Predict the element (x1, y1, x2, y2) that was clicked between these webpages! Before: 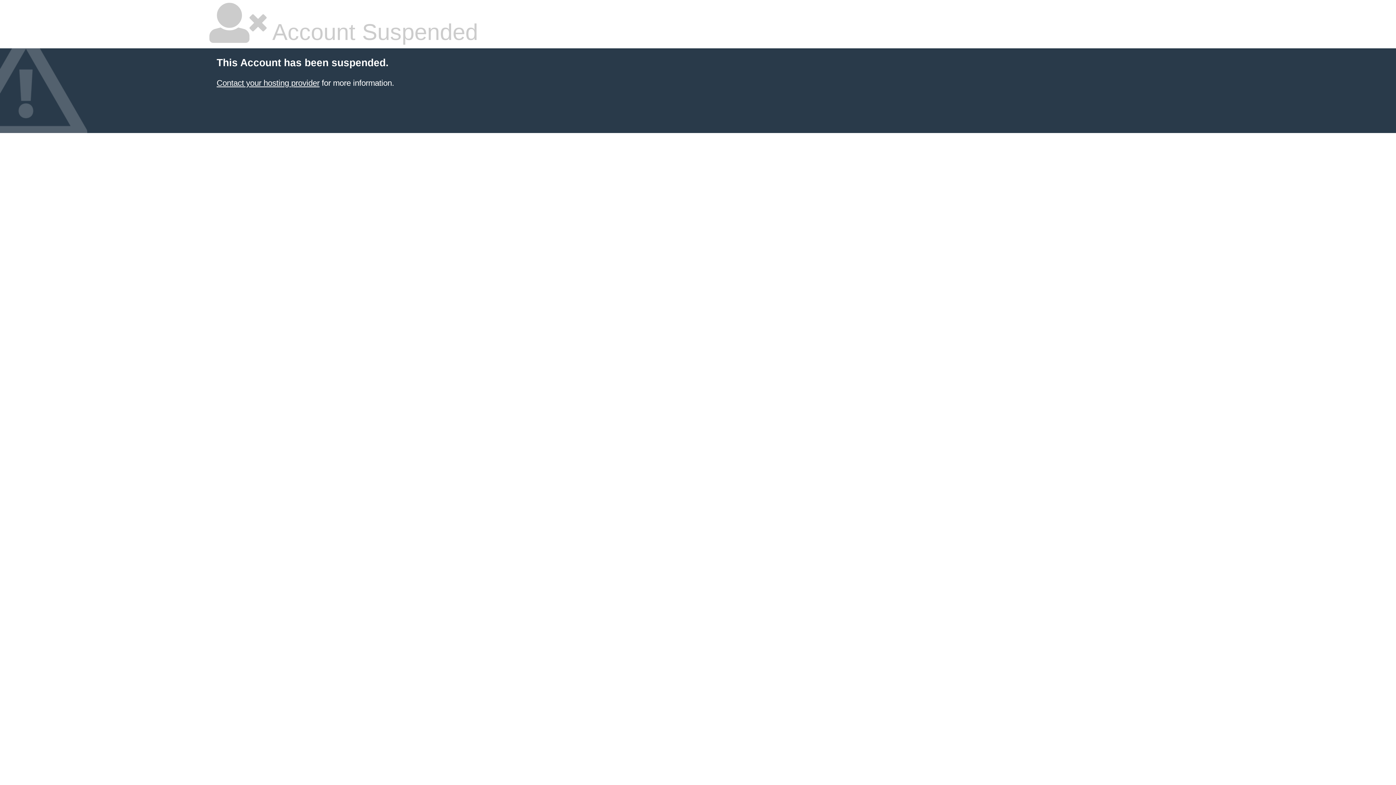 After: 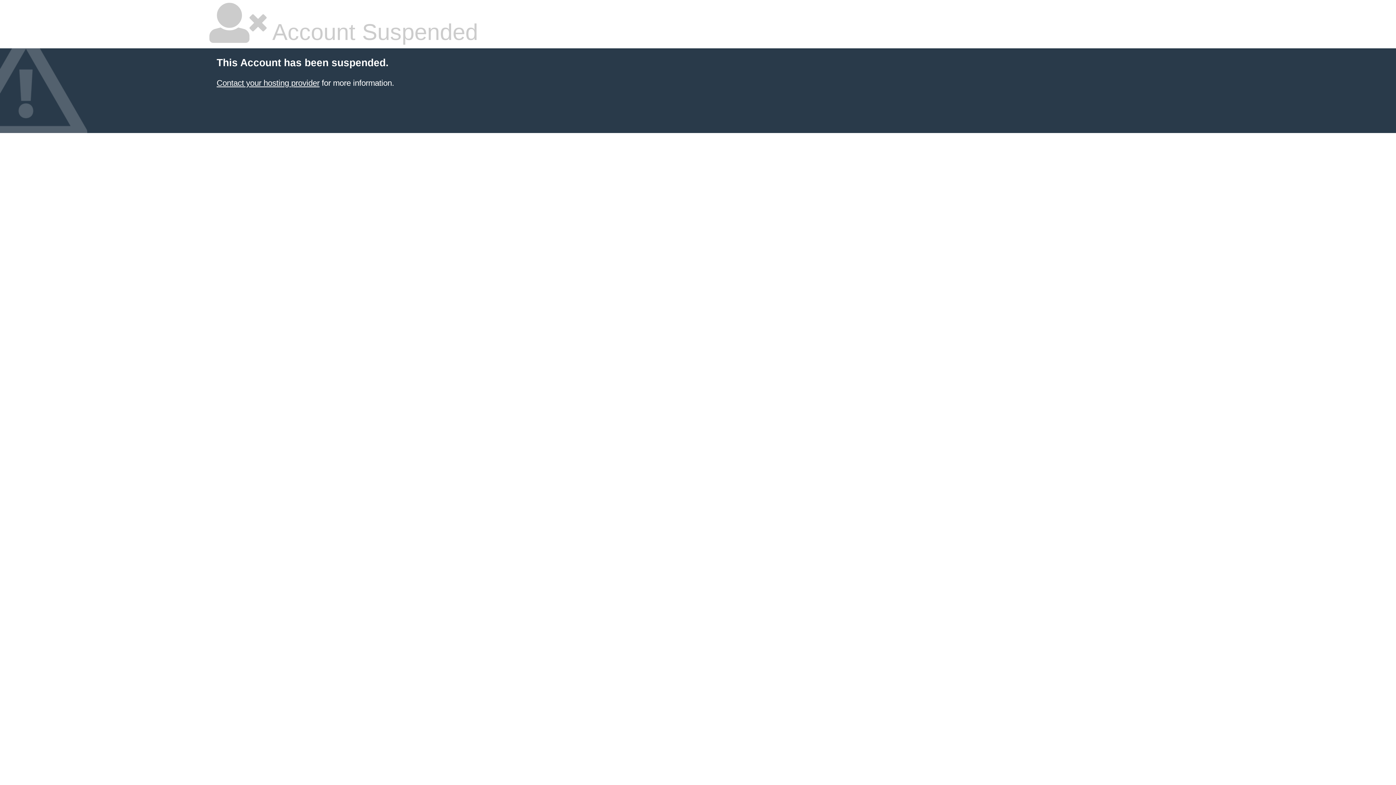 Action: bbox: (216, 78, 319, 87) label: Contact your hosting provider